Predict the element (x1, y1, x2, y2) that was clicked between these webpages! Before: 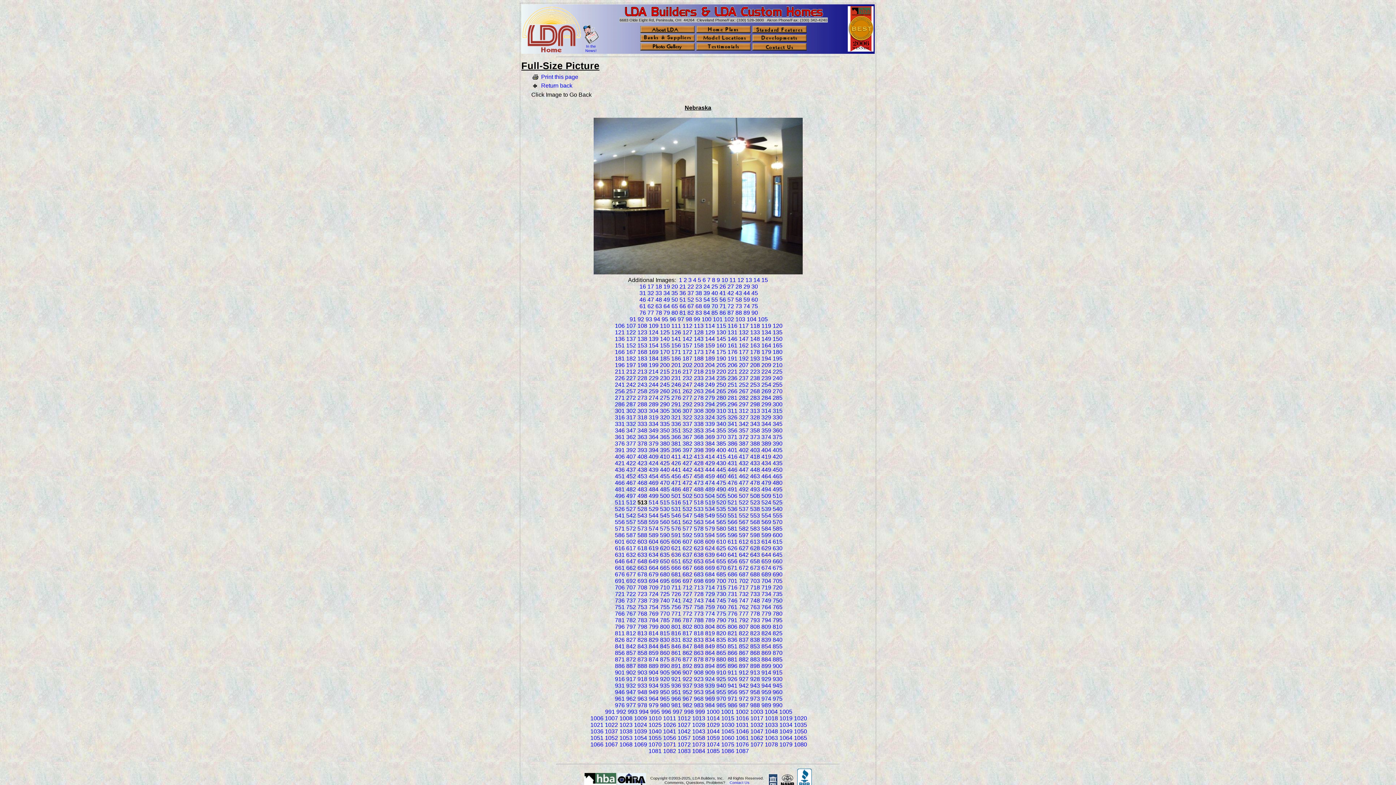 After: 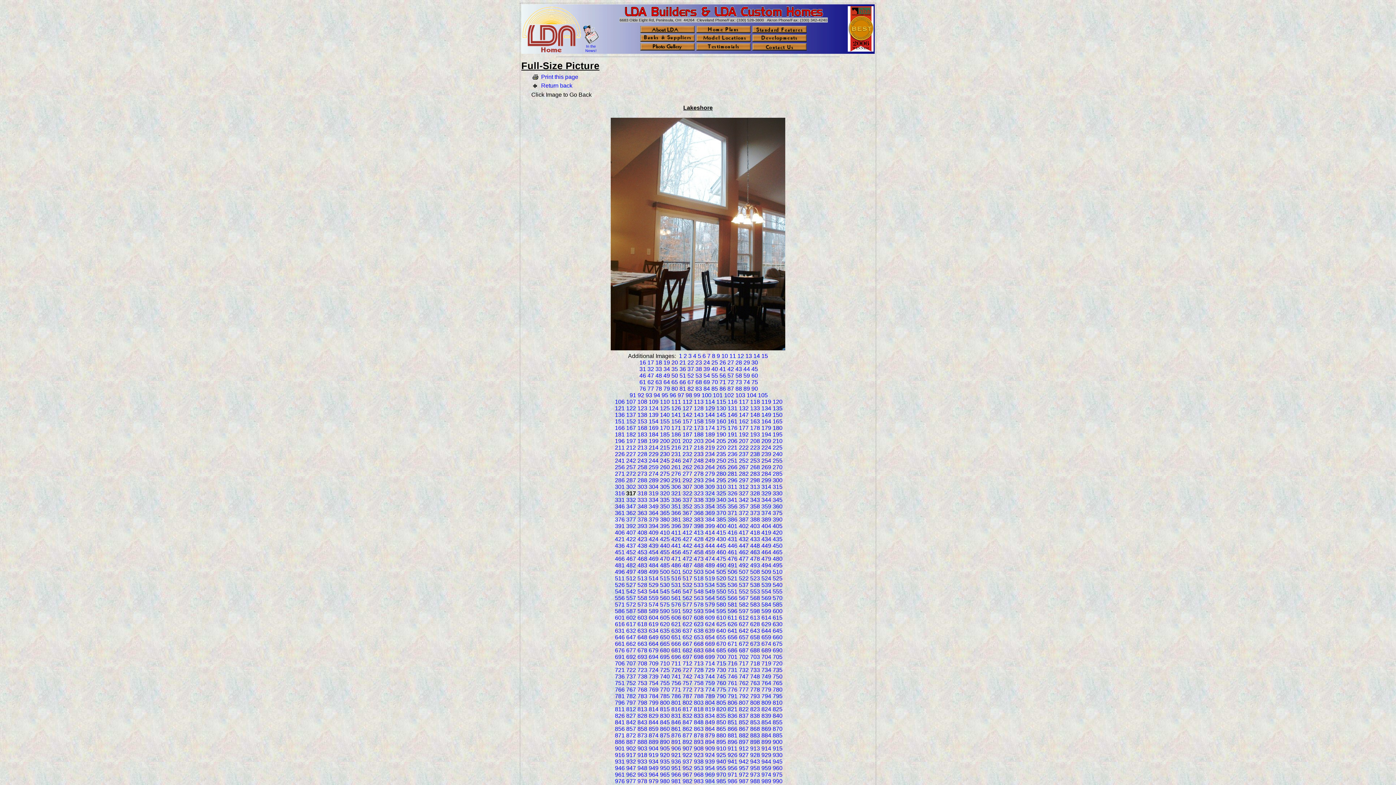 Action: bbox: (626, 414, 636, 420) label: 317